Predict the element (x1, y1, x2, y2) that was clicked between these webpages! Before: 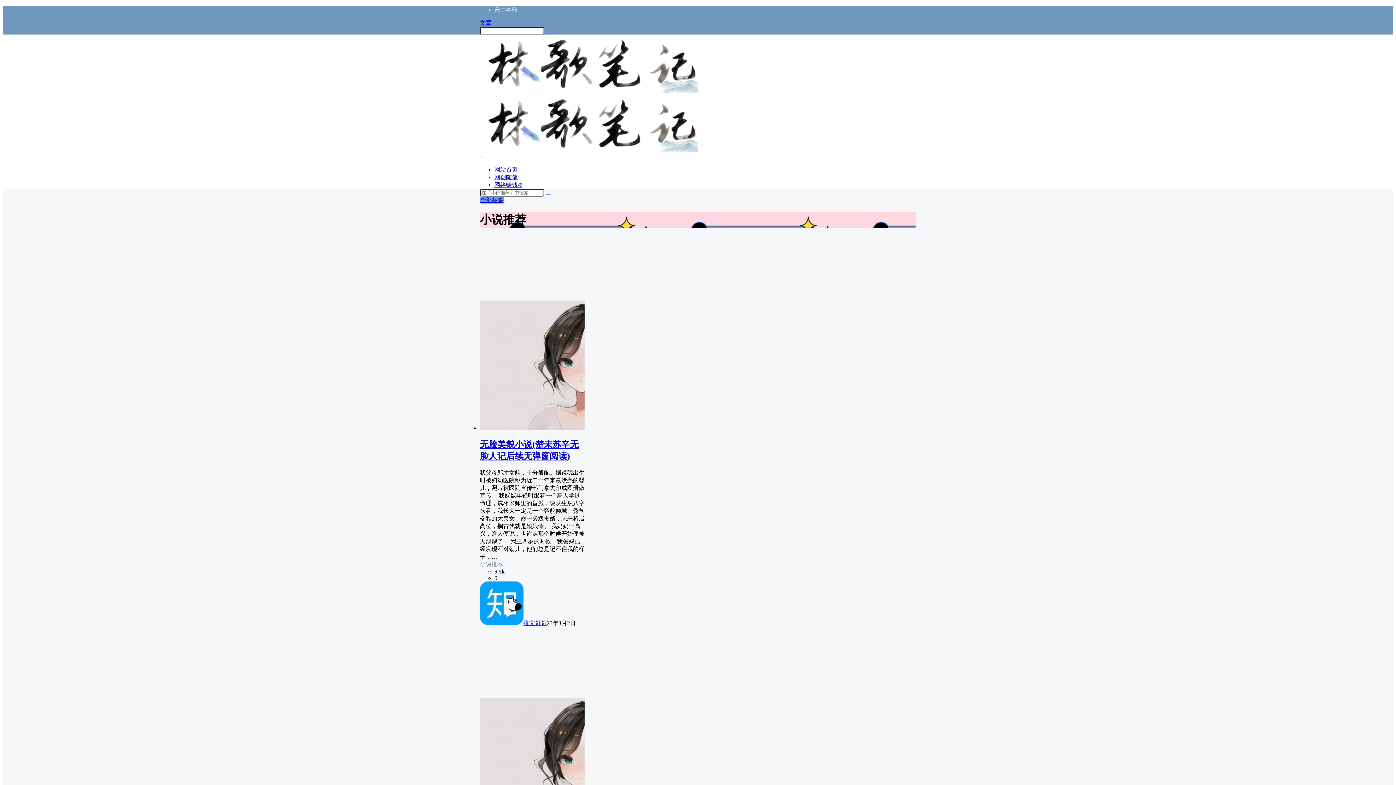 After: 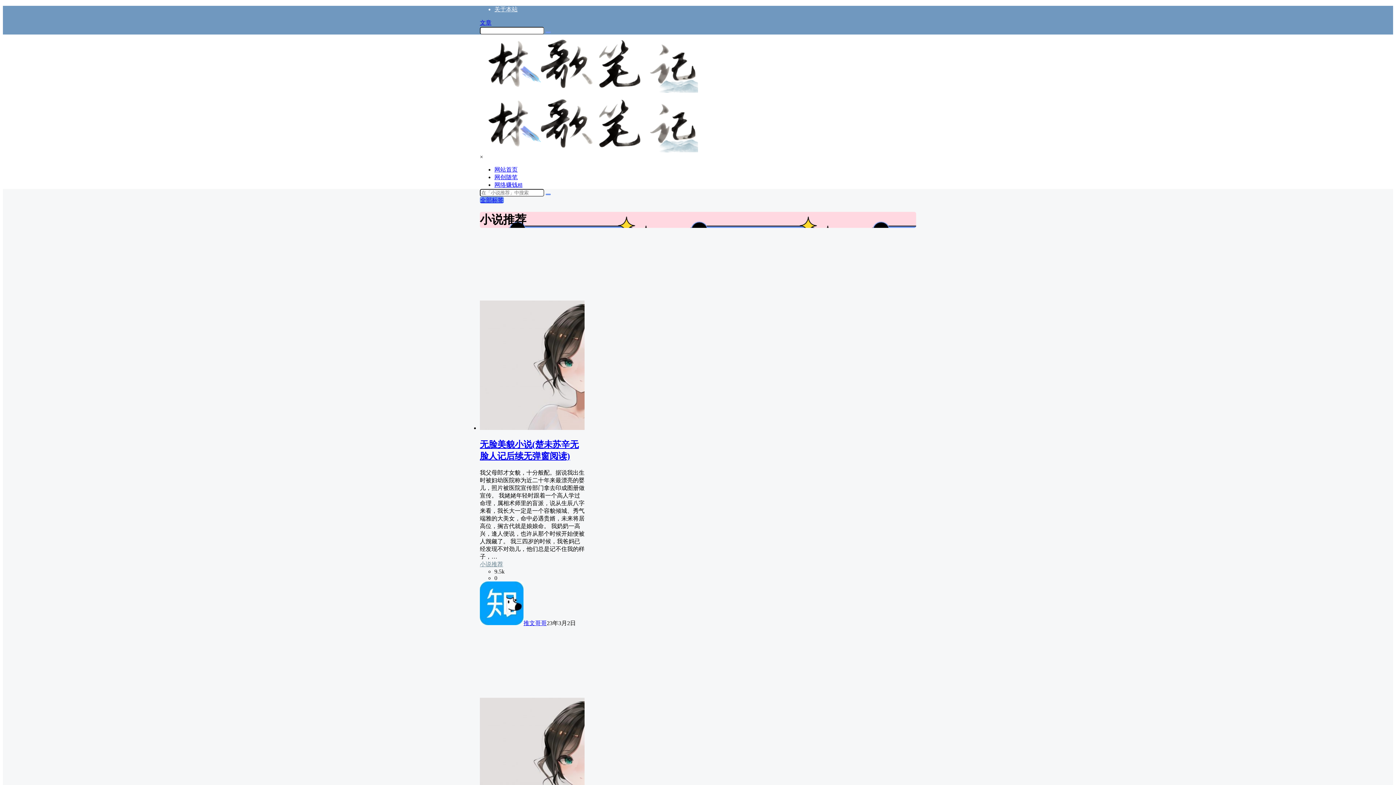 Action: bbox: (480, 196, 504, 203) label: 全部标签